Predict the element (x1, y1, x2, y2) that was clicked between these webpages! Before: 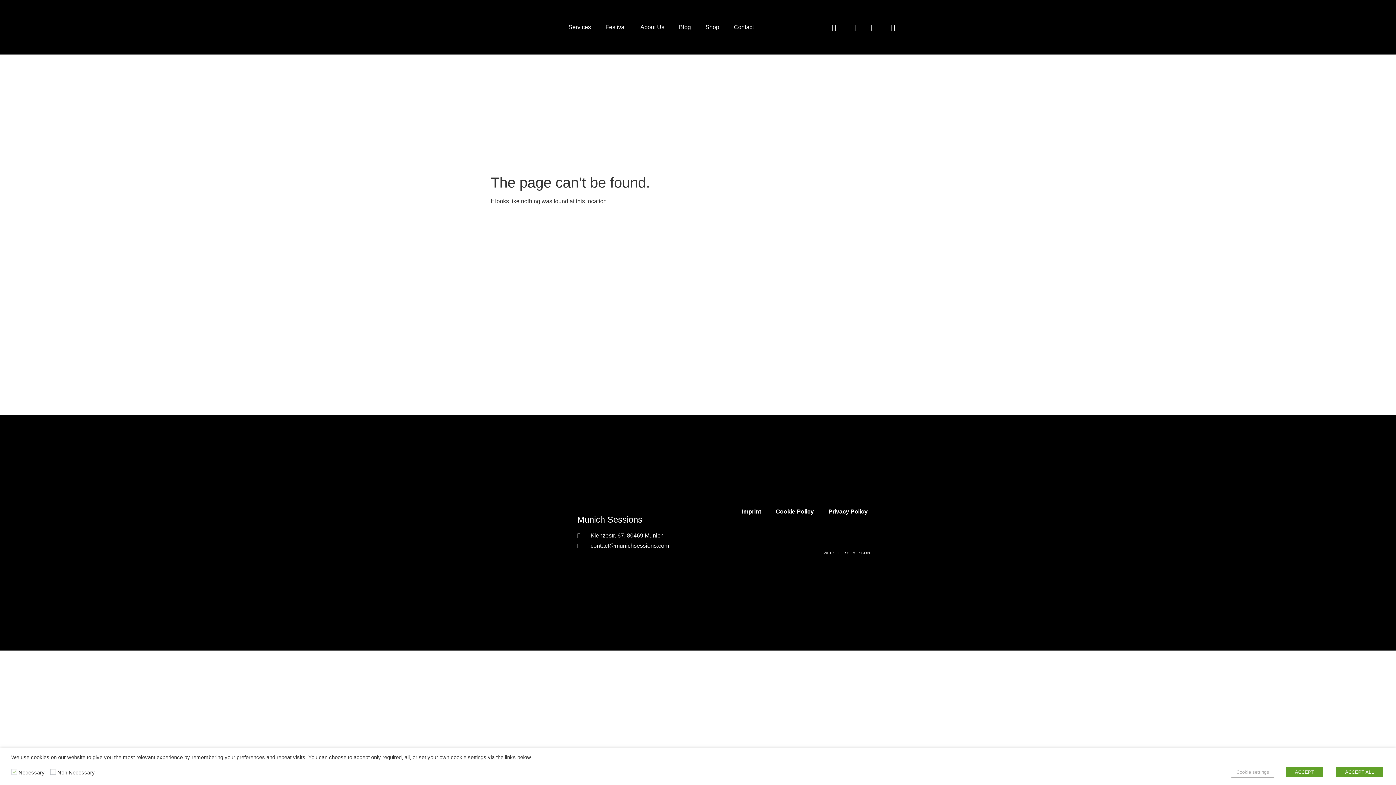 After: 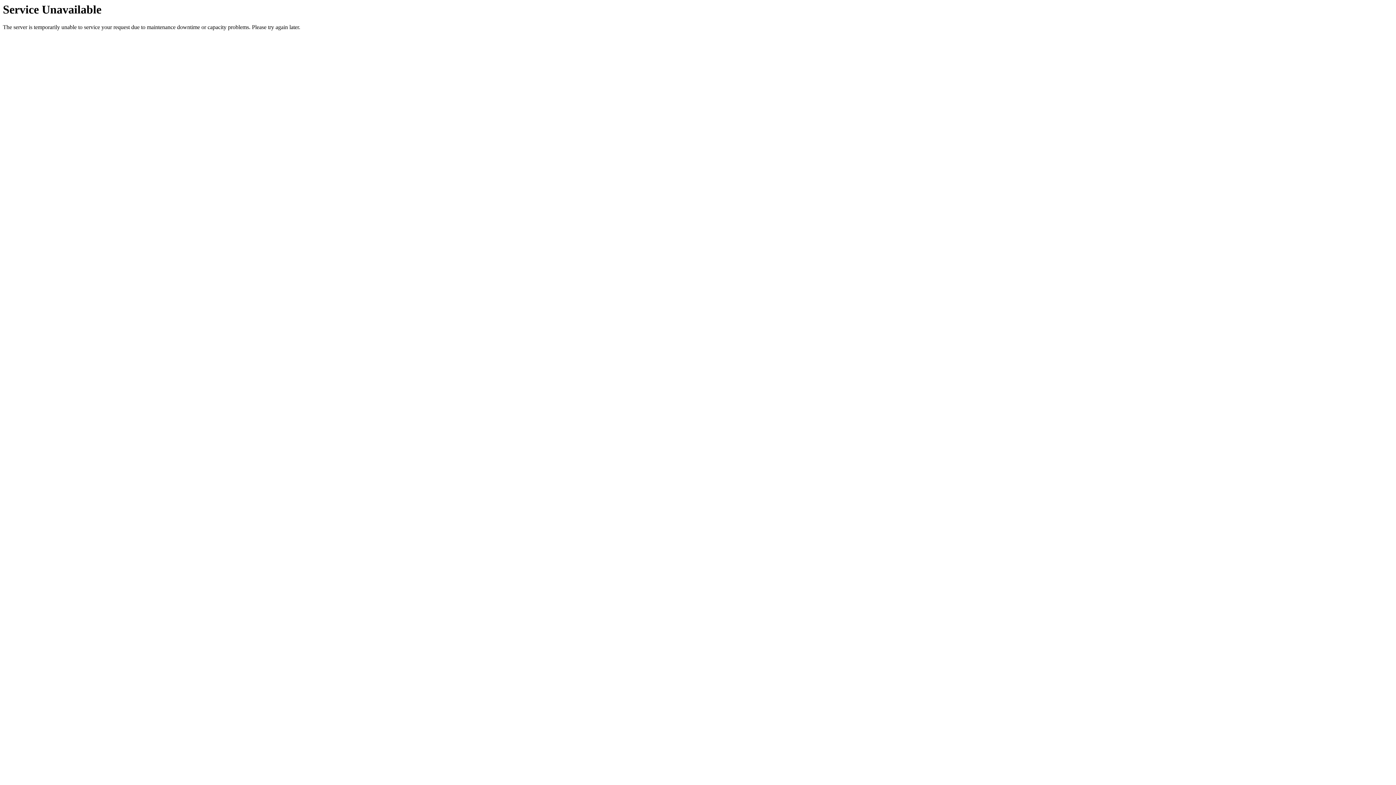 Action: label: Imprint bbox: (734, 503, 768, 520)